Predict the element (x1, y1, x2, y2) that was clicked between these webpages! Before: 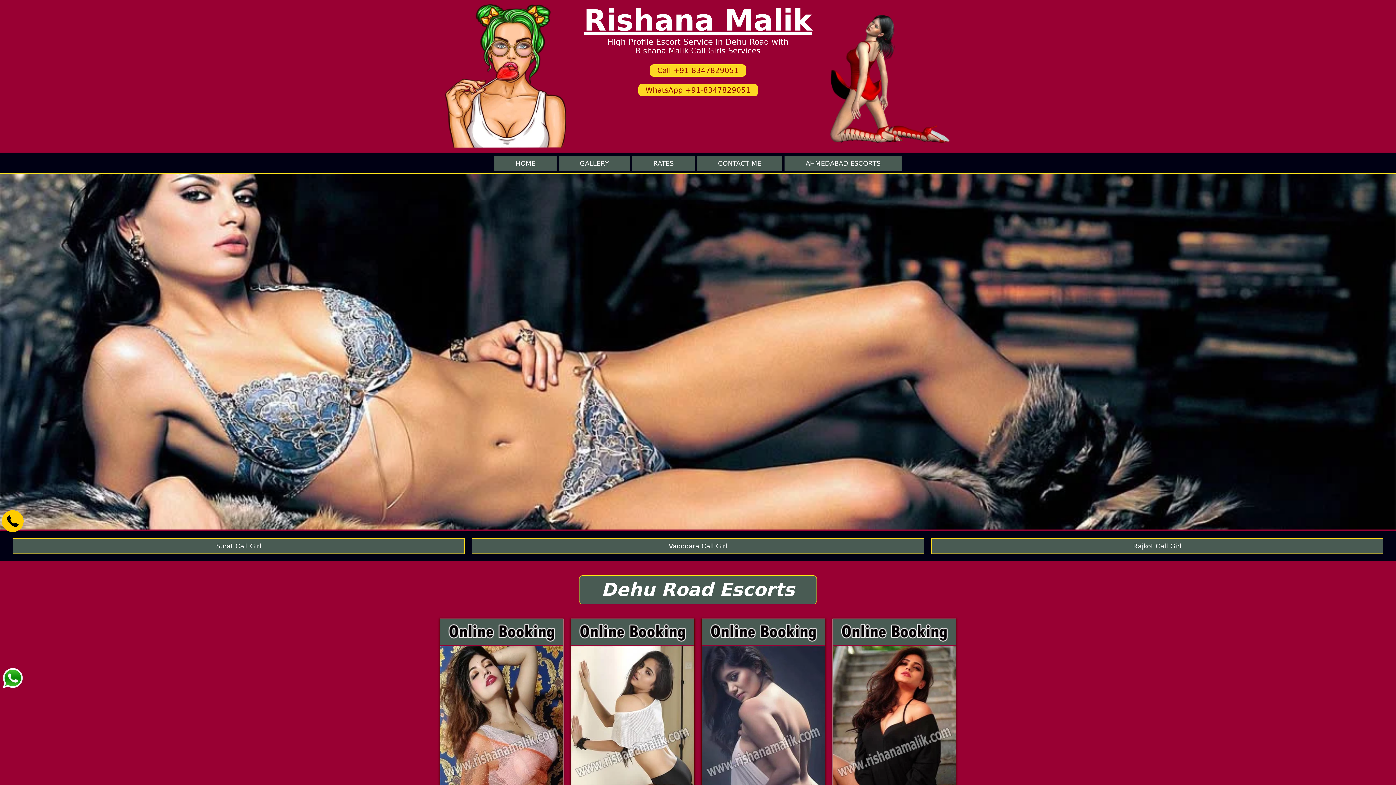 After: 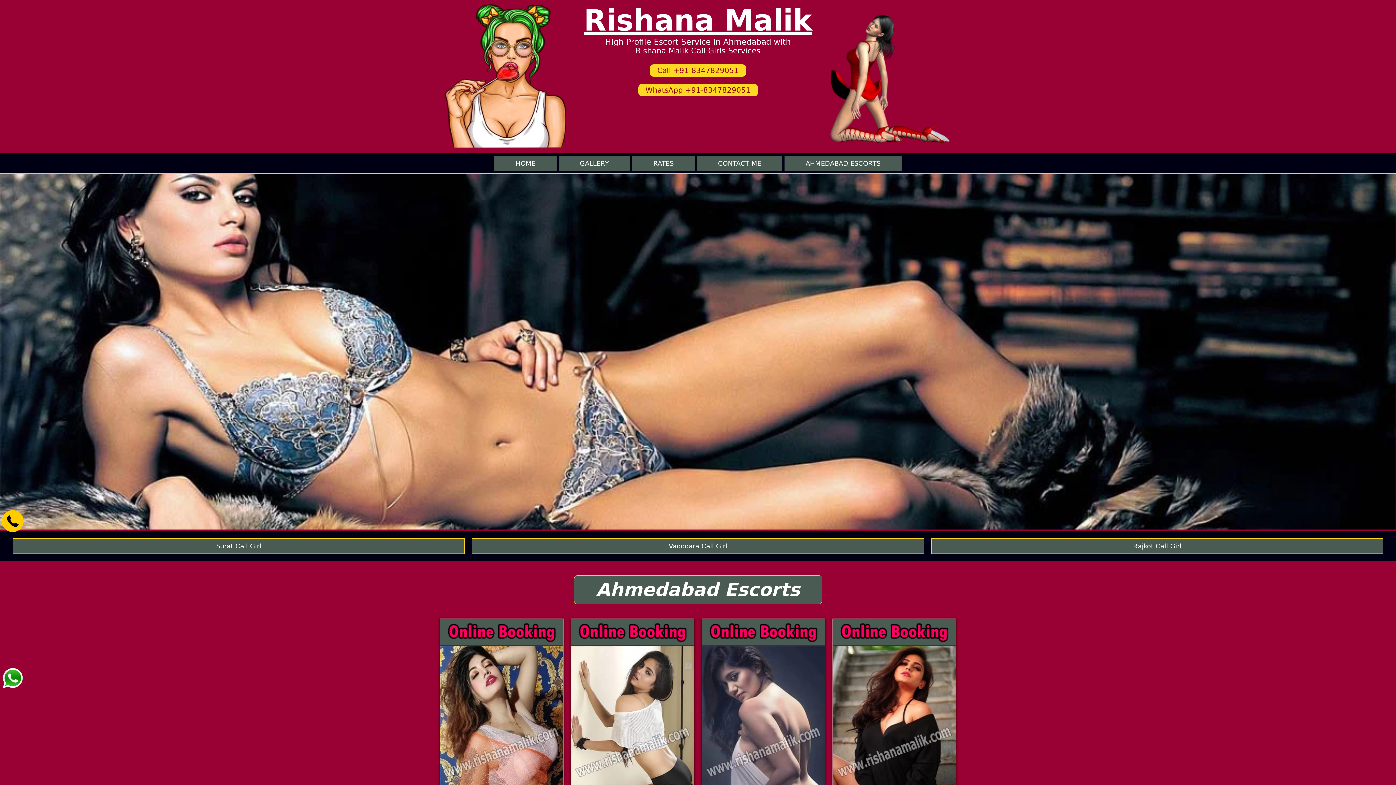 Action: label: AHMEDABAD ESCORTS bbox: (784, 156, 901, 170)